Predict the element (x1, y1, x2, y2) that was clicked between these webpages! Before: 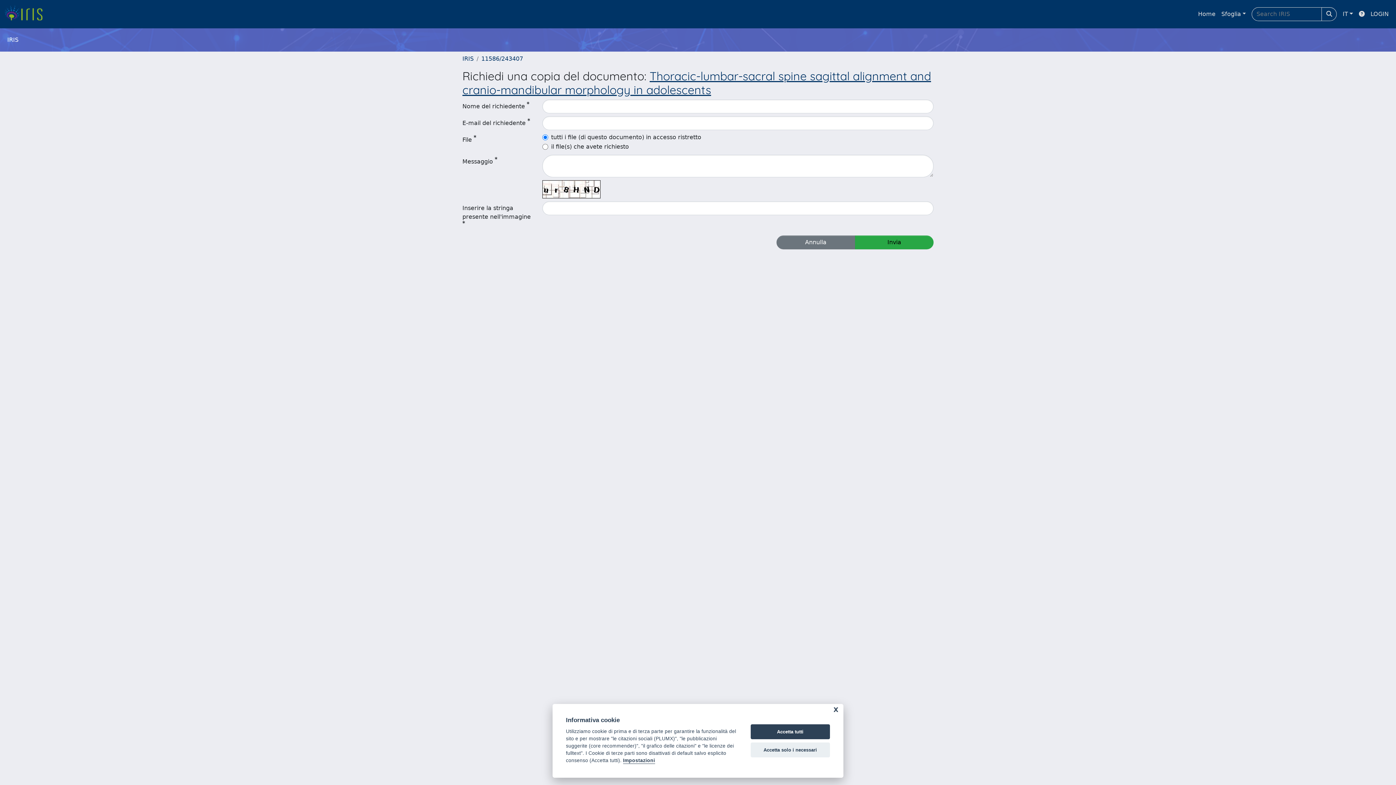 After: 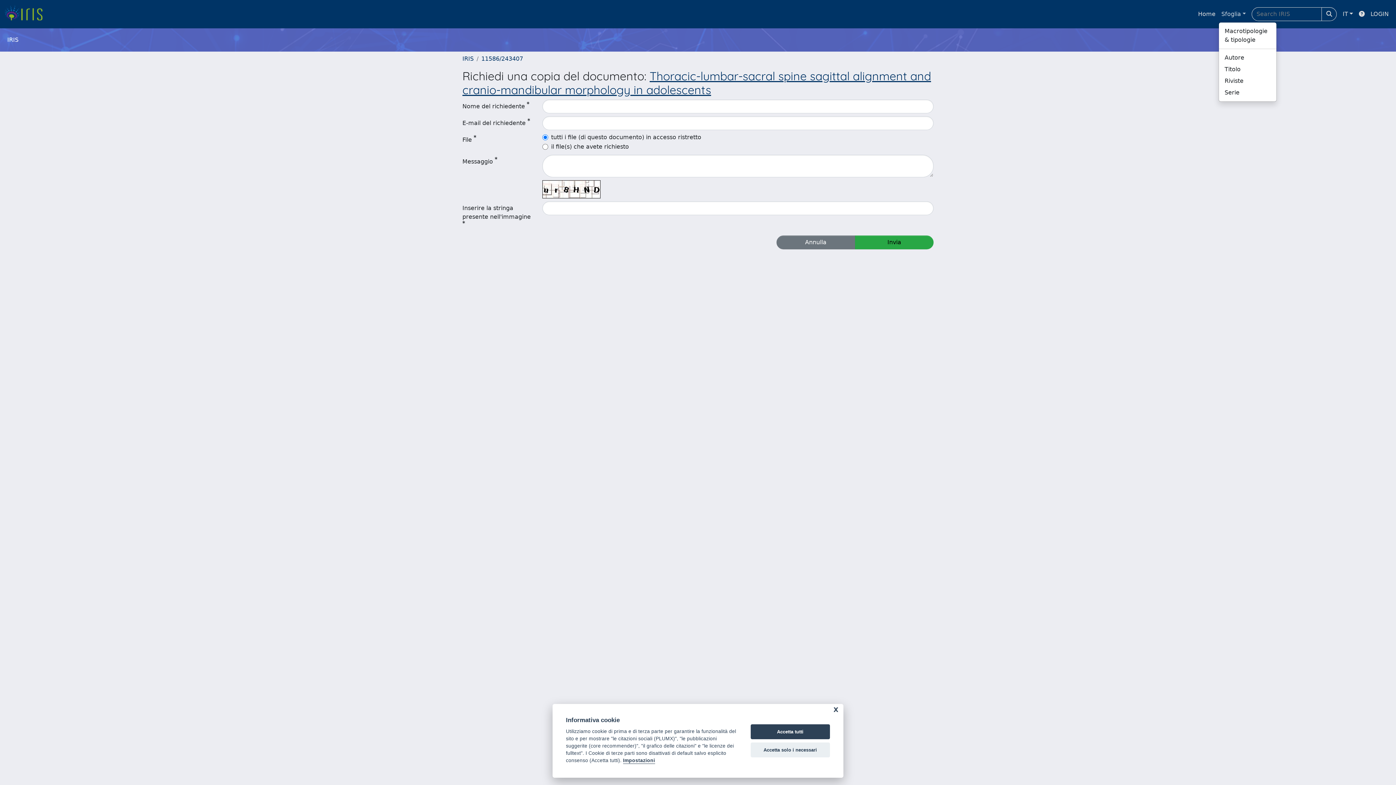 Action: label: Sfoglia bbox: (1218, 6, 1249, 21)